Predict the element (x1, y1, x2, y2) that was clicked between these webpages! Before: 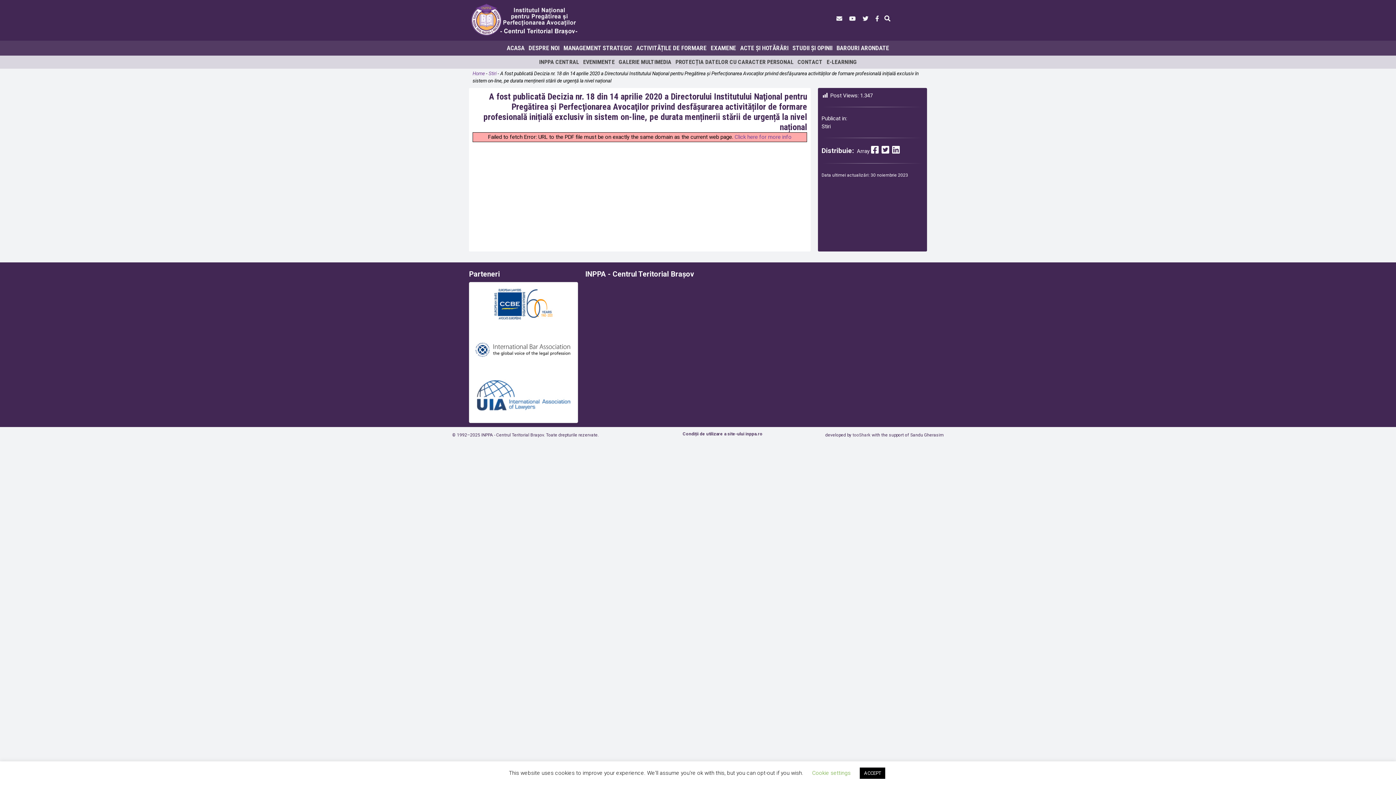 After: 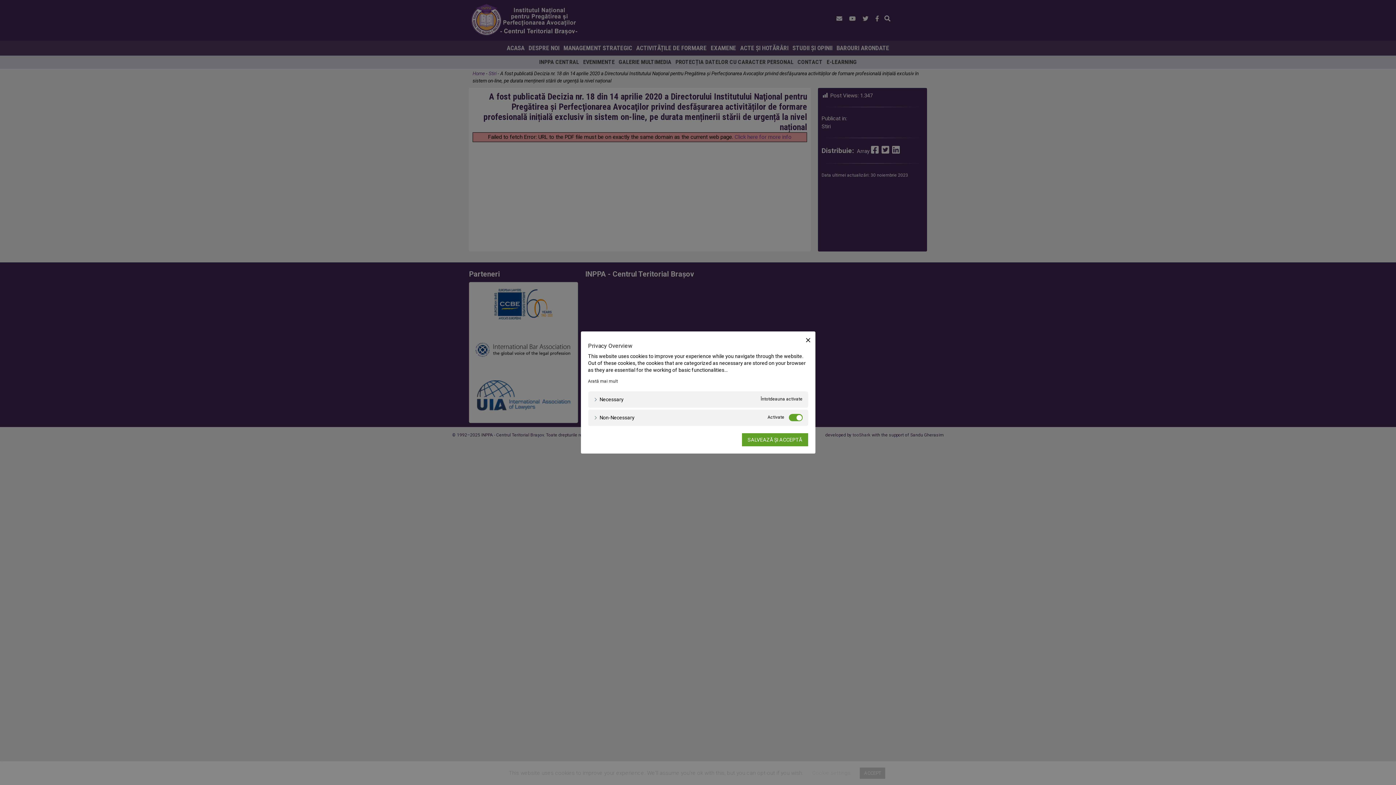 Action: bbox: (812, 770, 850, 776) label: Cookie settings